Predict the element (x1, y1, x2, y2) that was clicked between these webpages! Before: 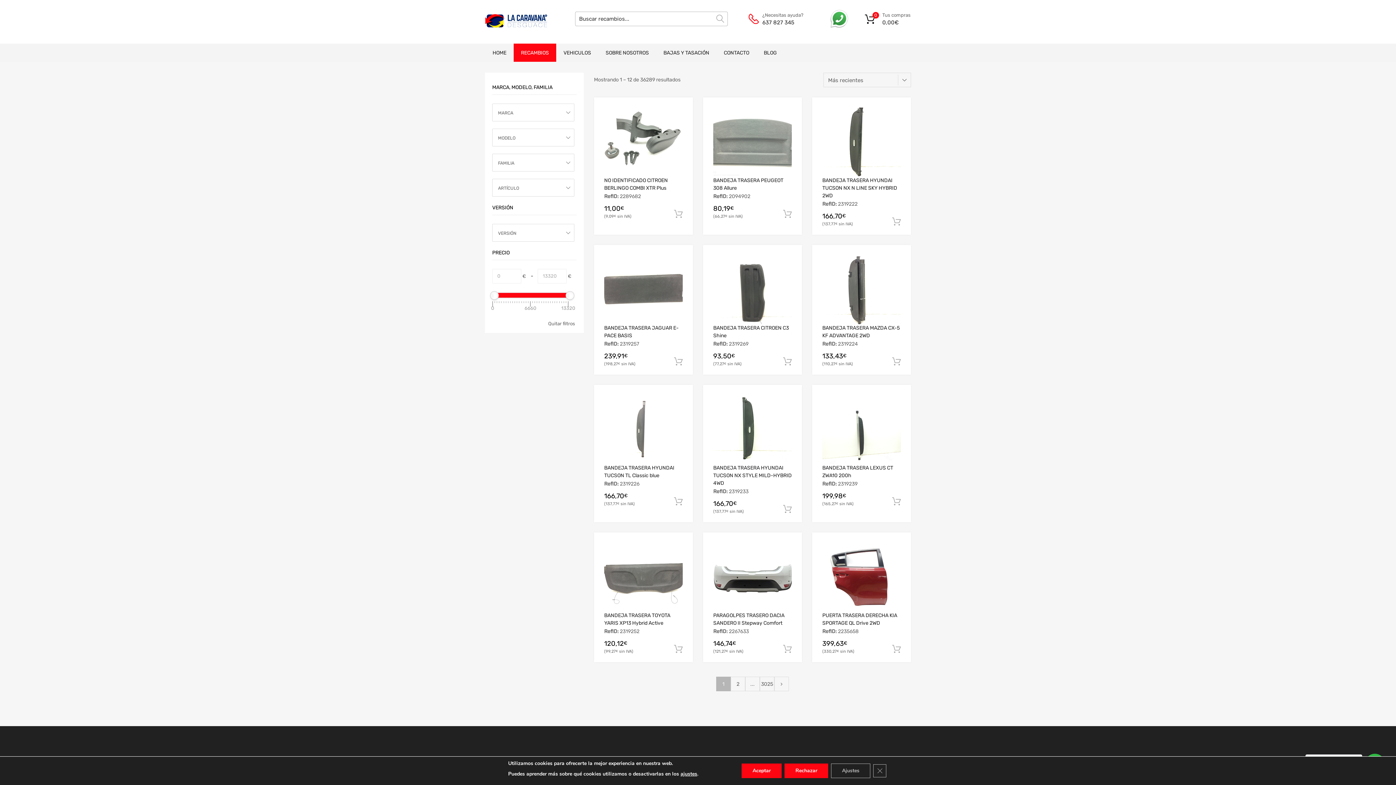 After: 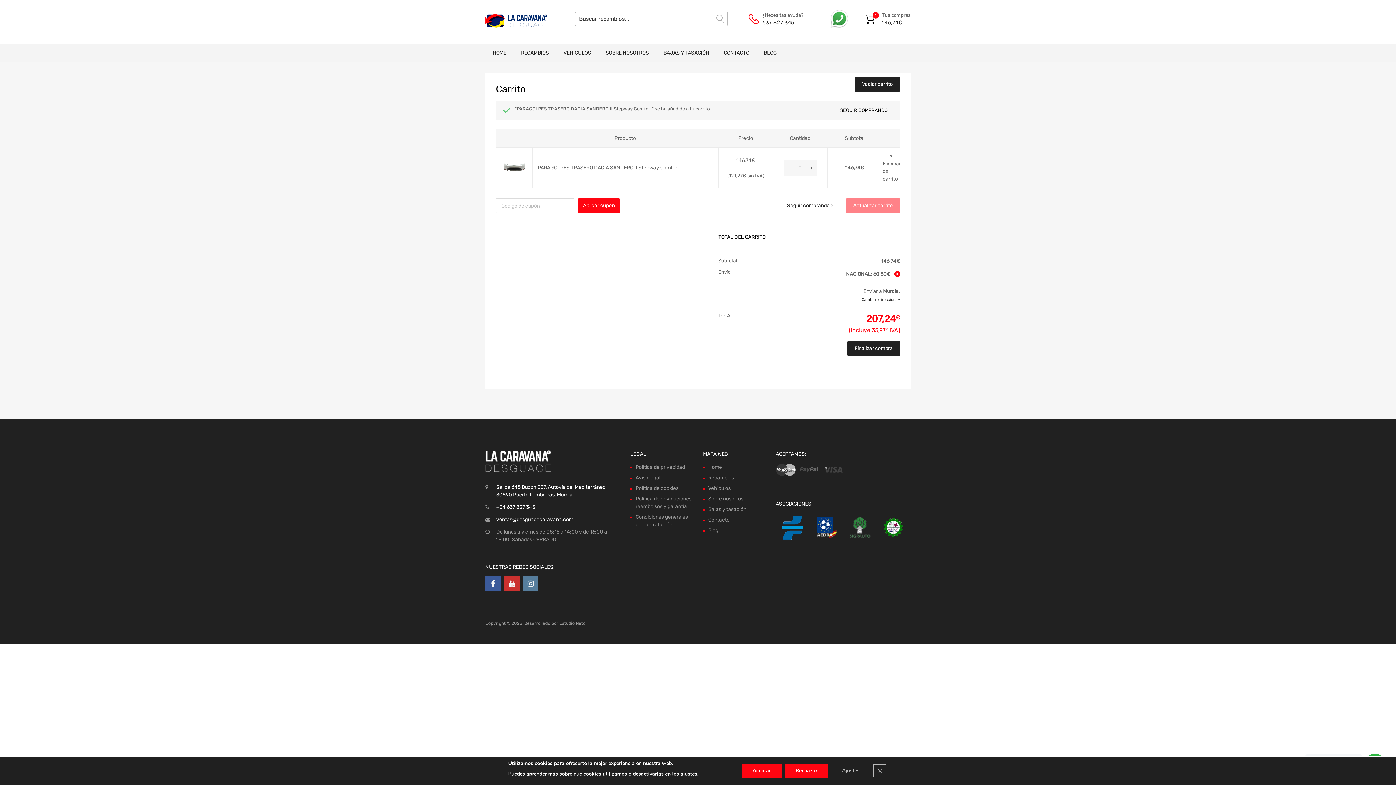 Action: bbox: (783, 644, 792, 654)